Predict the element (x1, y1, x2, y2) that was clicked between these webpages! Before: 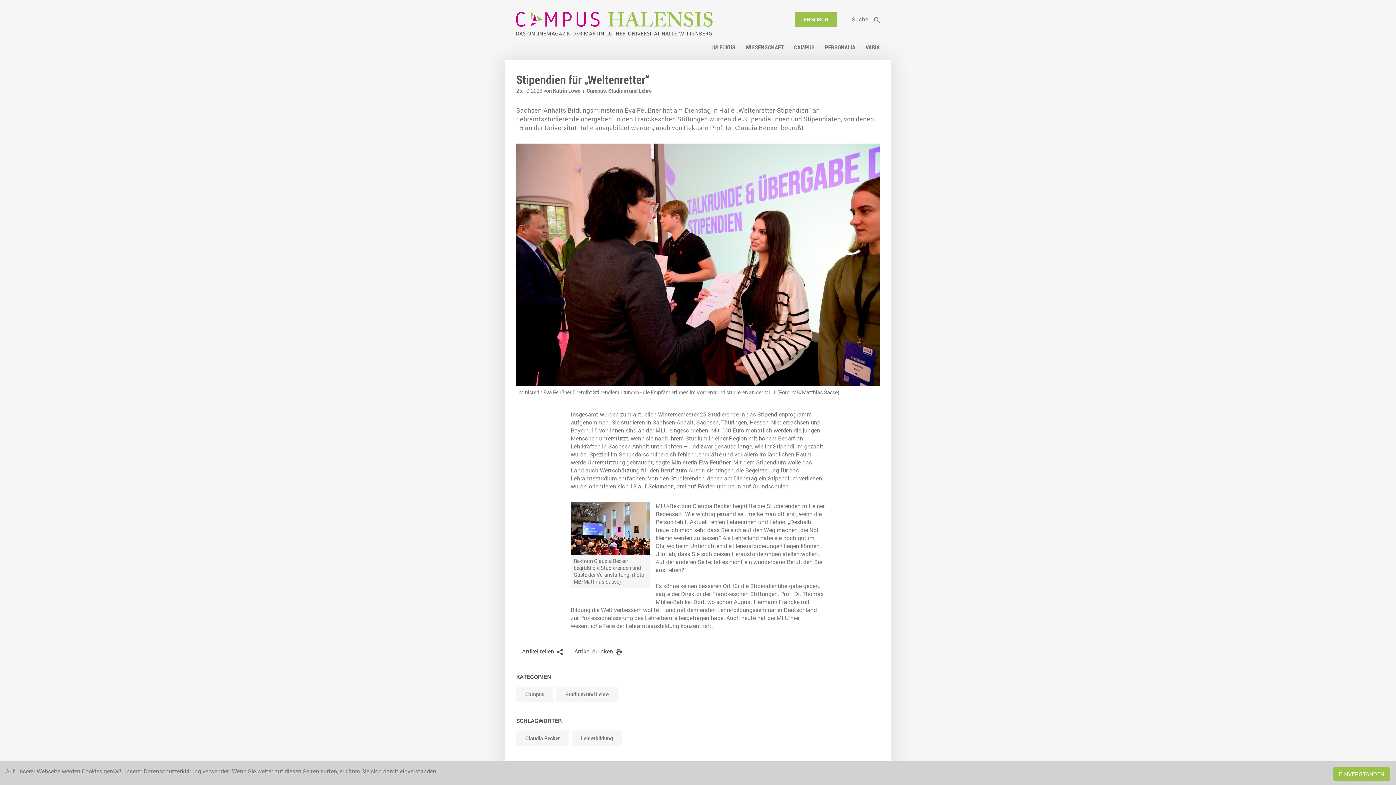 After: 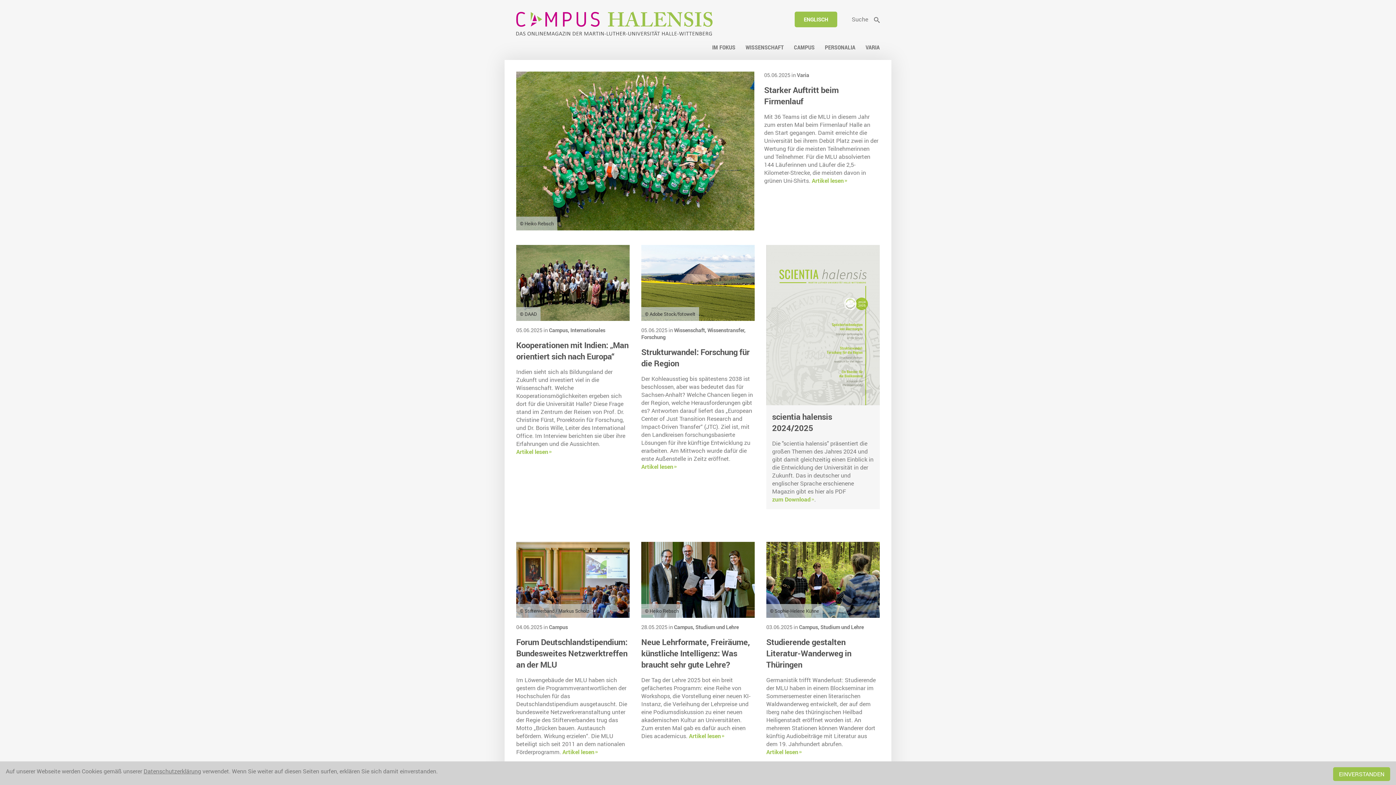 Action: bbox: (516, 29, 712, 37)